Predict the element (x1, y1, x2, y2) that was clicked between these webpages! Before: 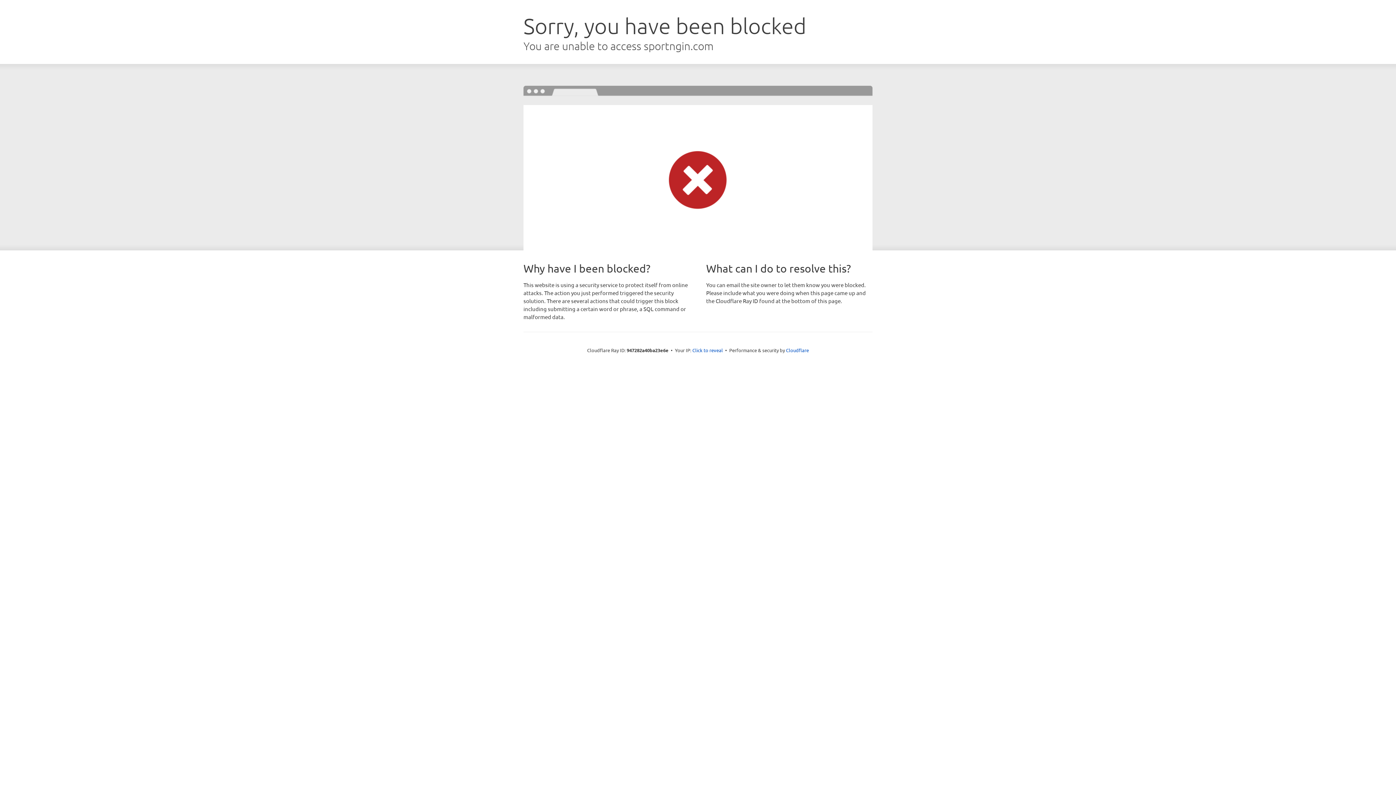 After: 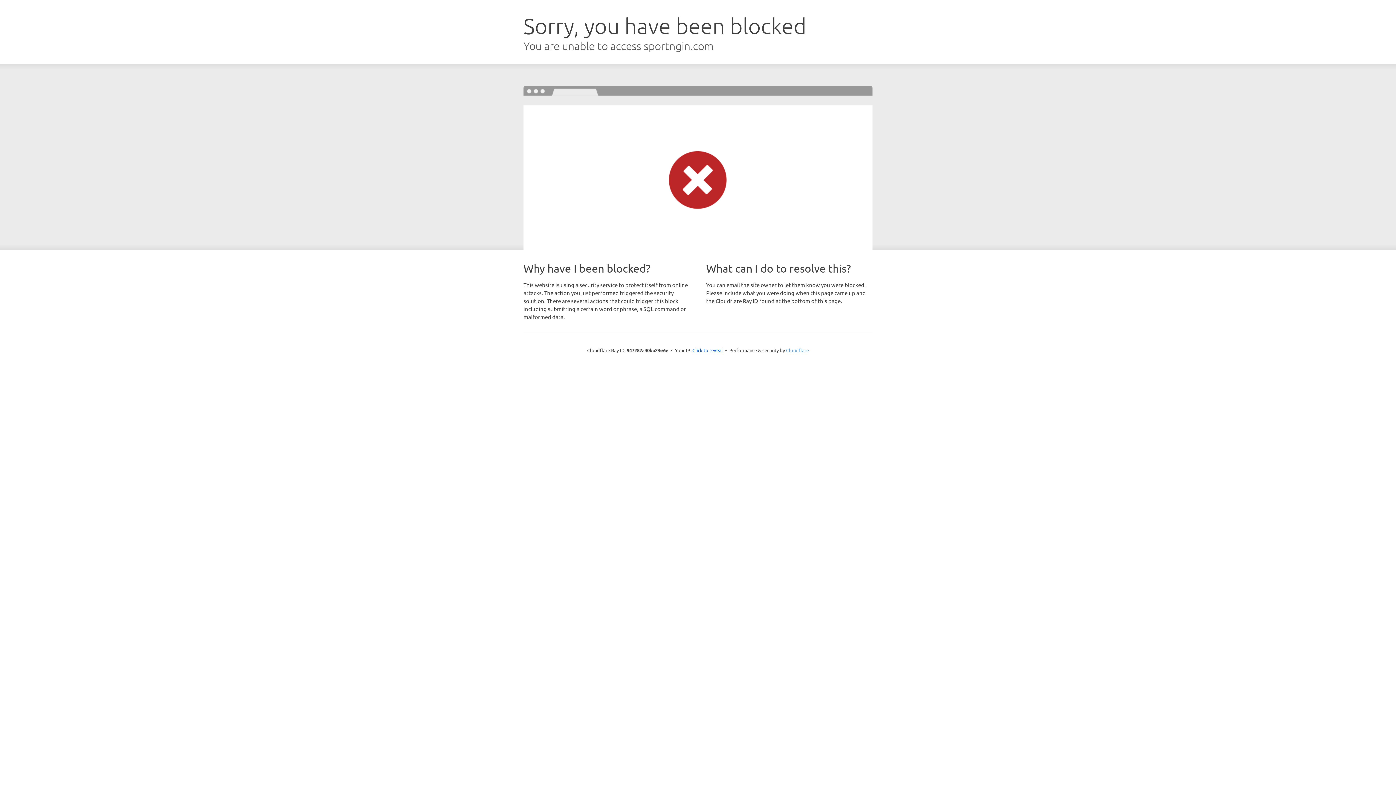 Action: label: Cloudflare bbox: (786, 347, 809, 353)